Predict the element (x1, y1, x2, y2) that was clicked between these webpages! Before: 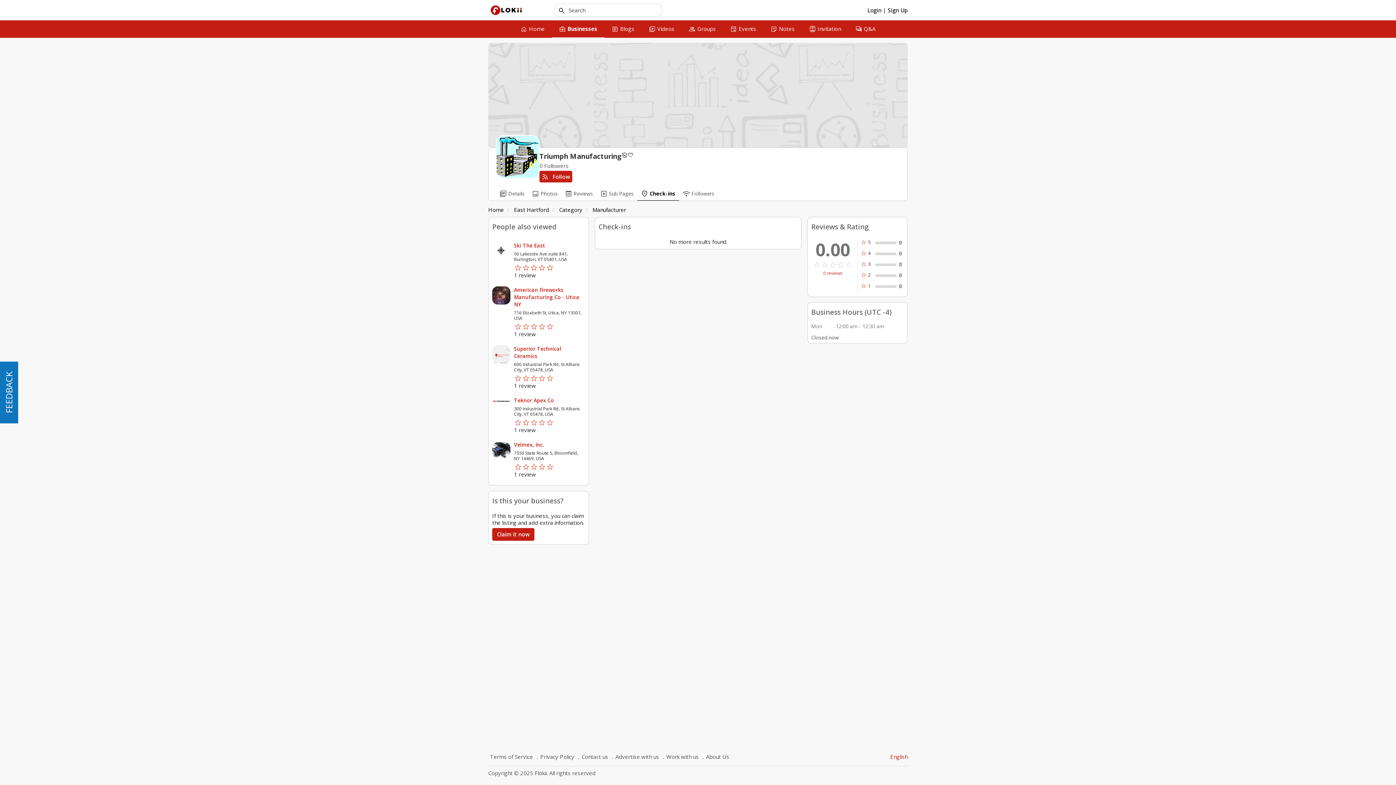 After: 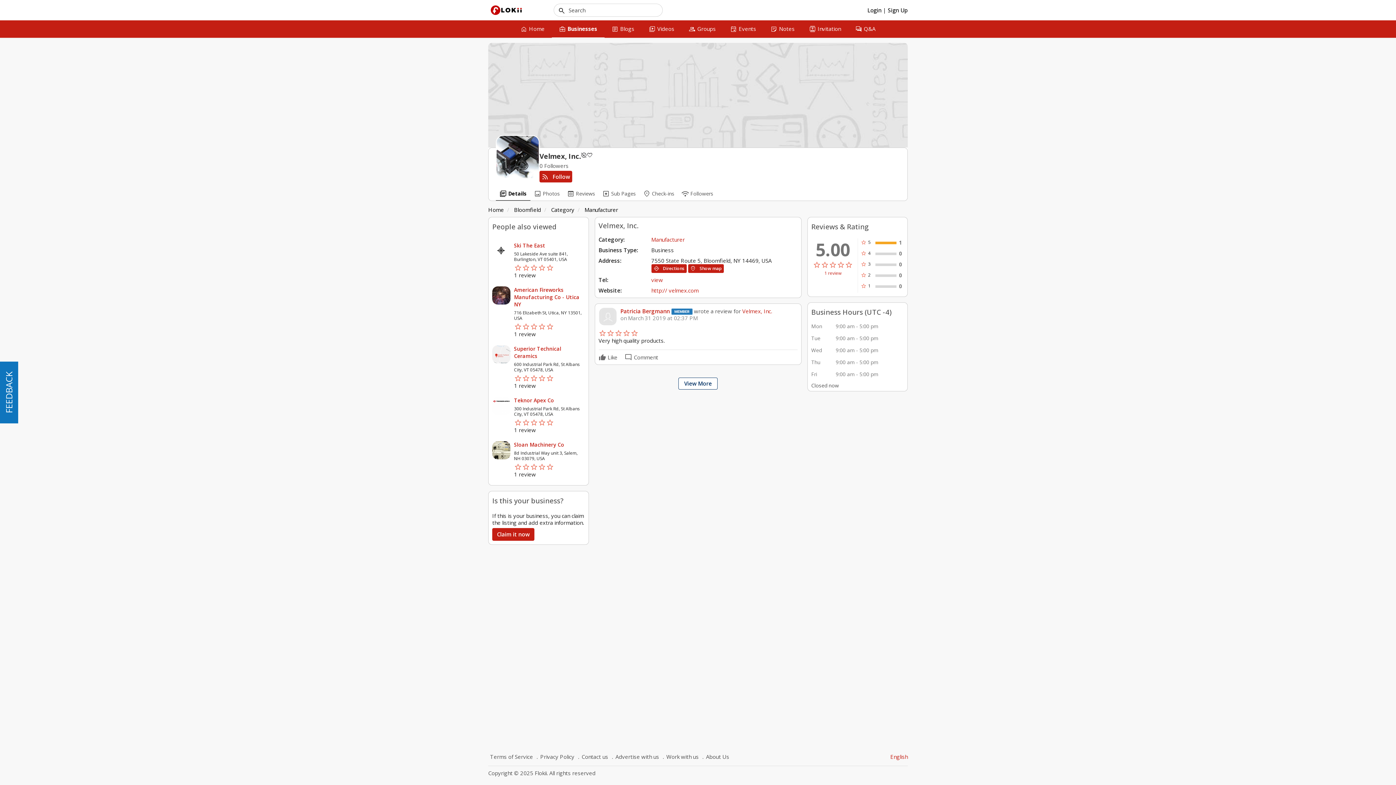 Action: label: Velmex, Inc. bbox: (514, 441, 584, 448)